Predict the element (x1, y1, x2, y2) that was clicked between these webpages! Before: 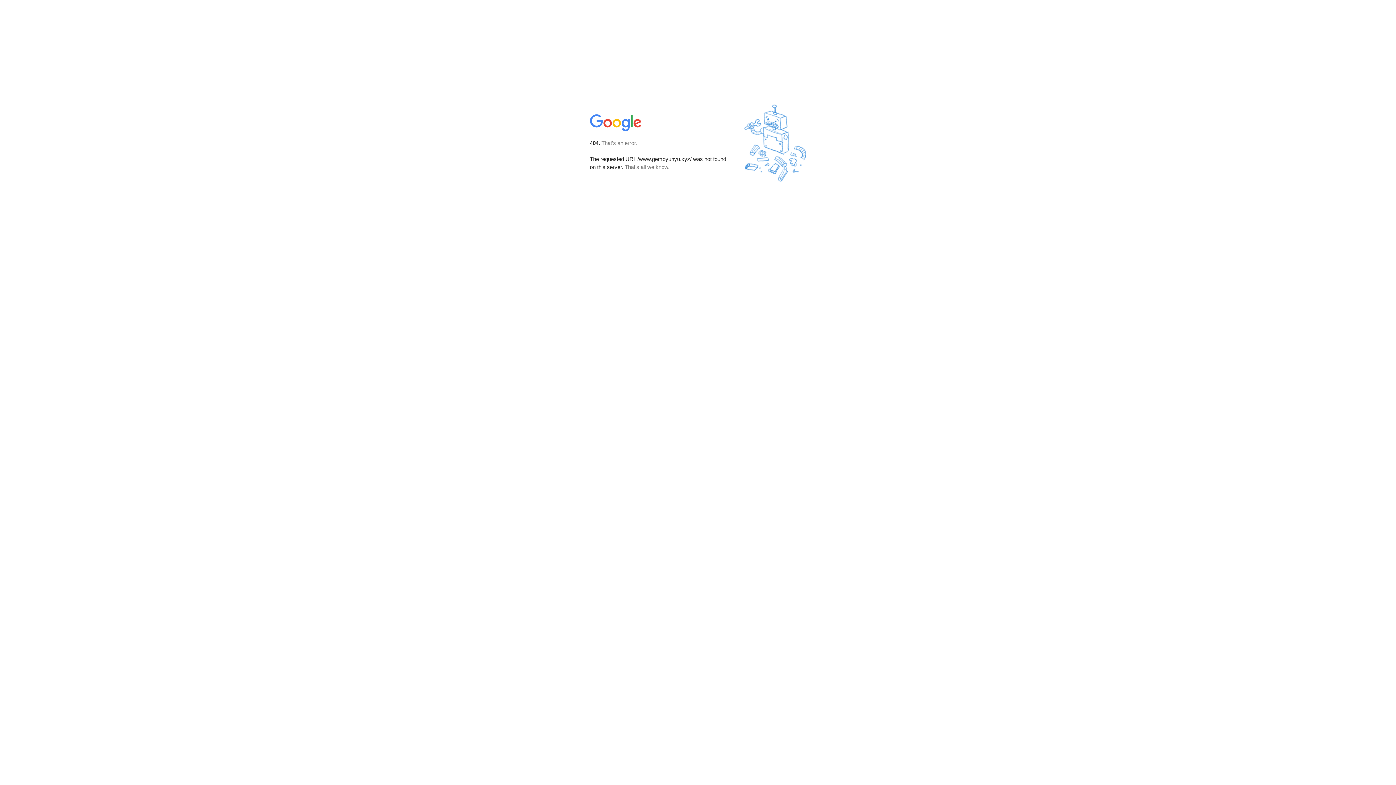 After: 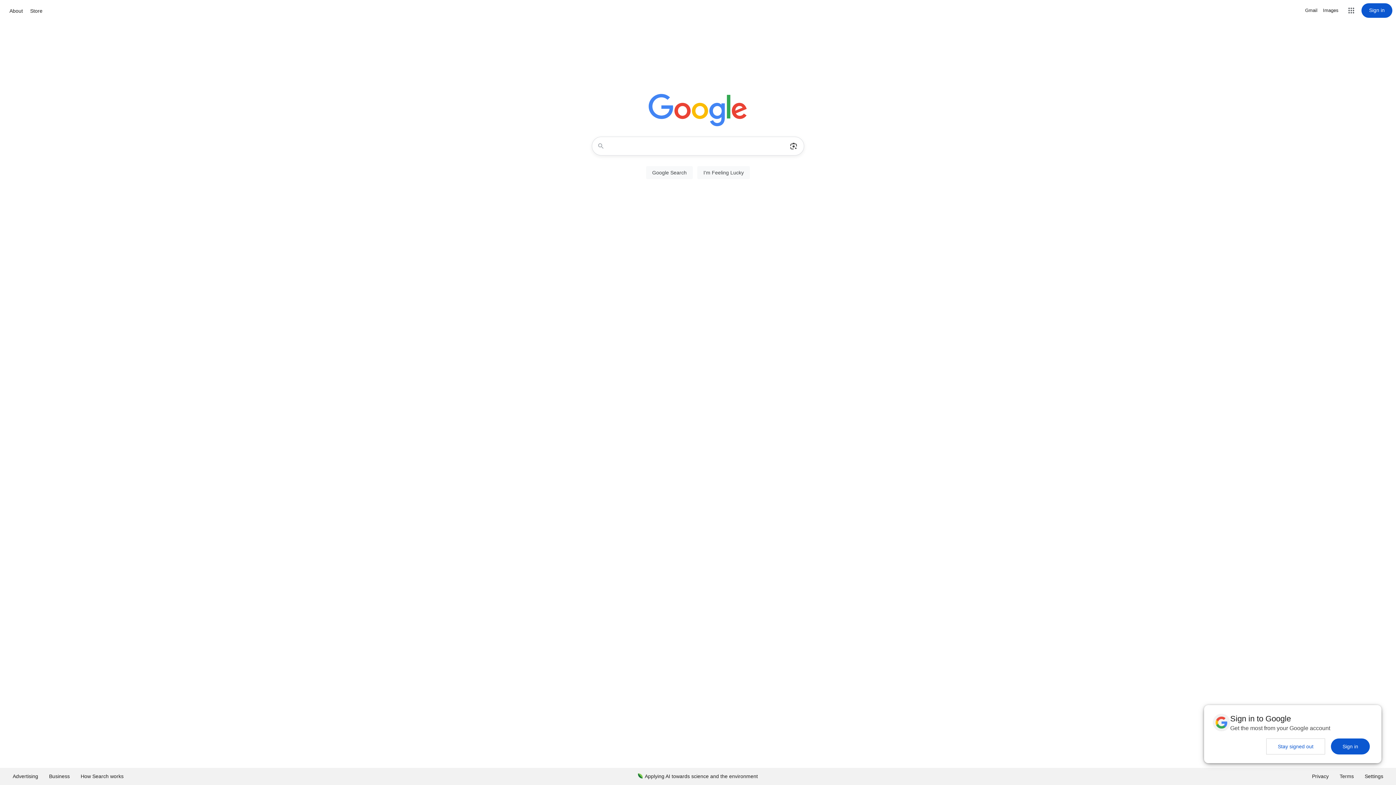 Action: bbox: (590, 127, 642, 134)